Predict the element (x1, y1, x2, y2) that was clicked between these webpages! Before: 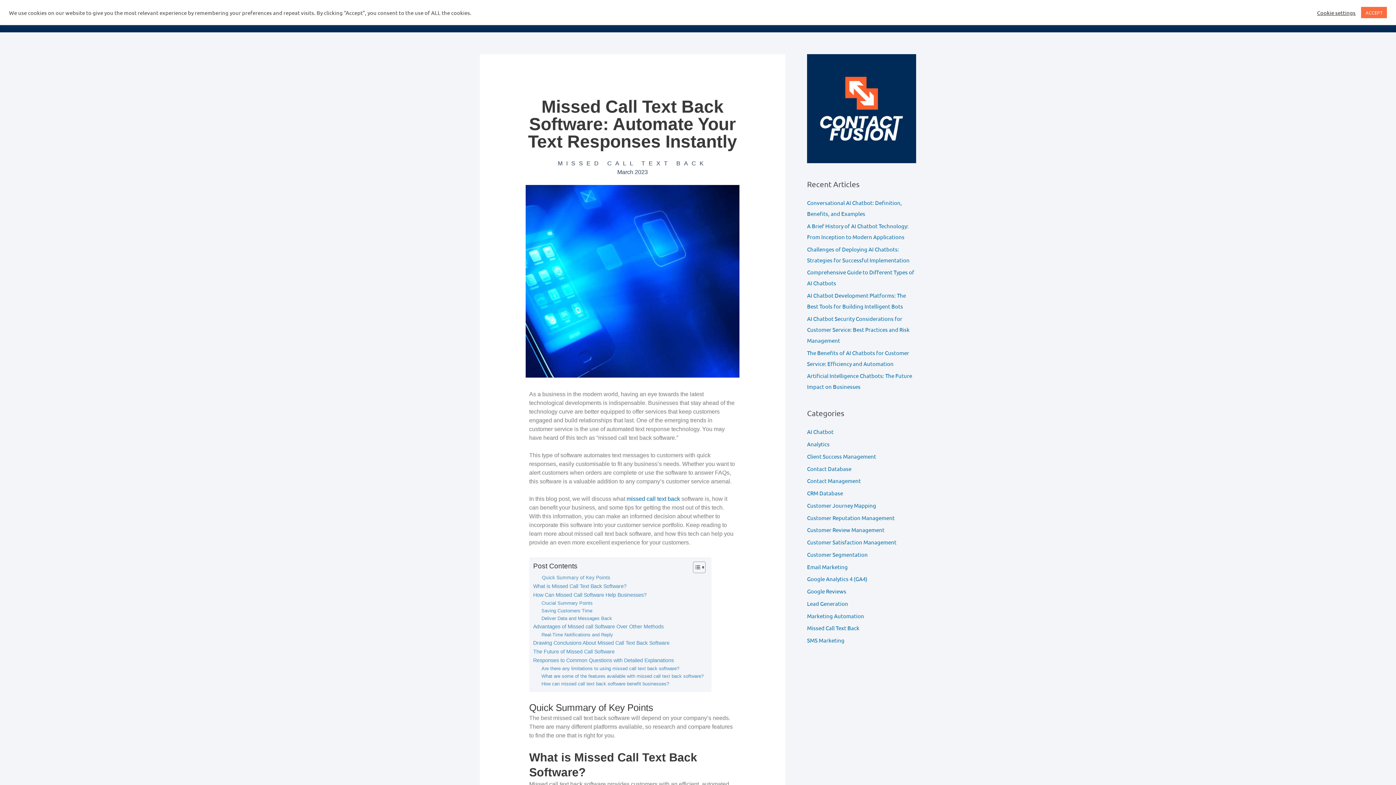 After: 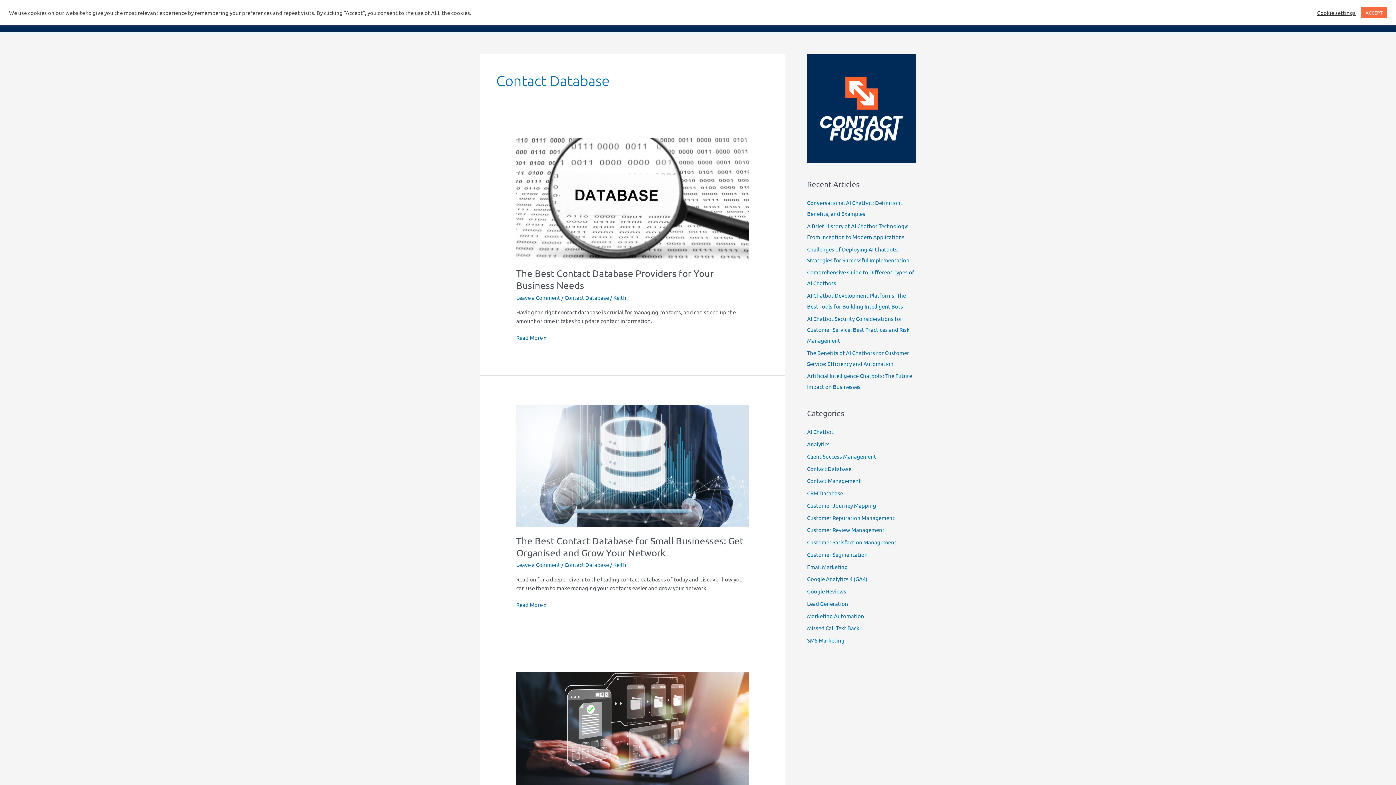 Action: label: Contact Database bbox: (807, 465, 851, 472)